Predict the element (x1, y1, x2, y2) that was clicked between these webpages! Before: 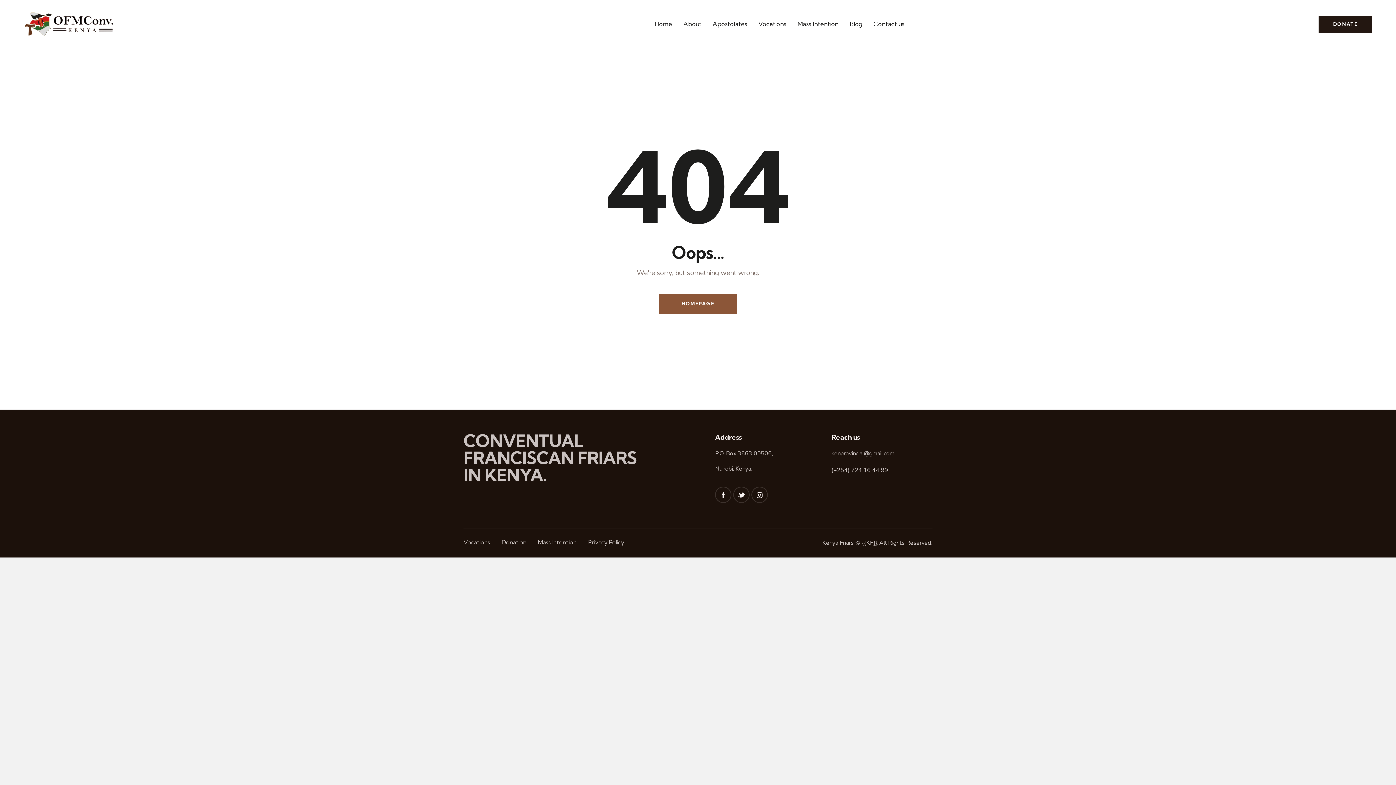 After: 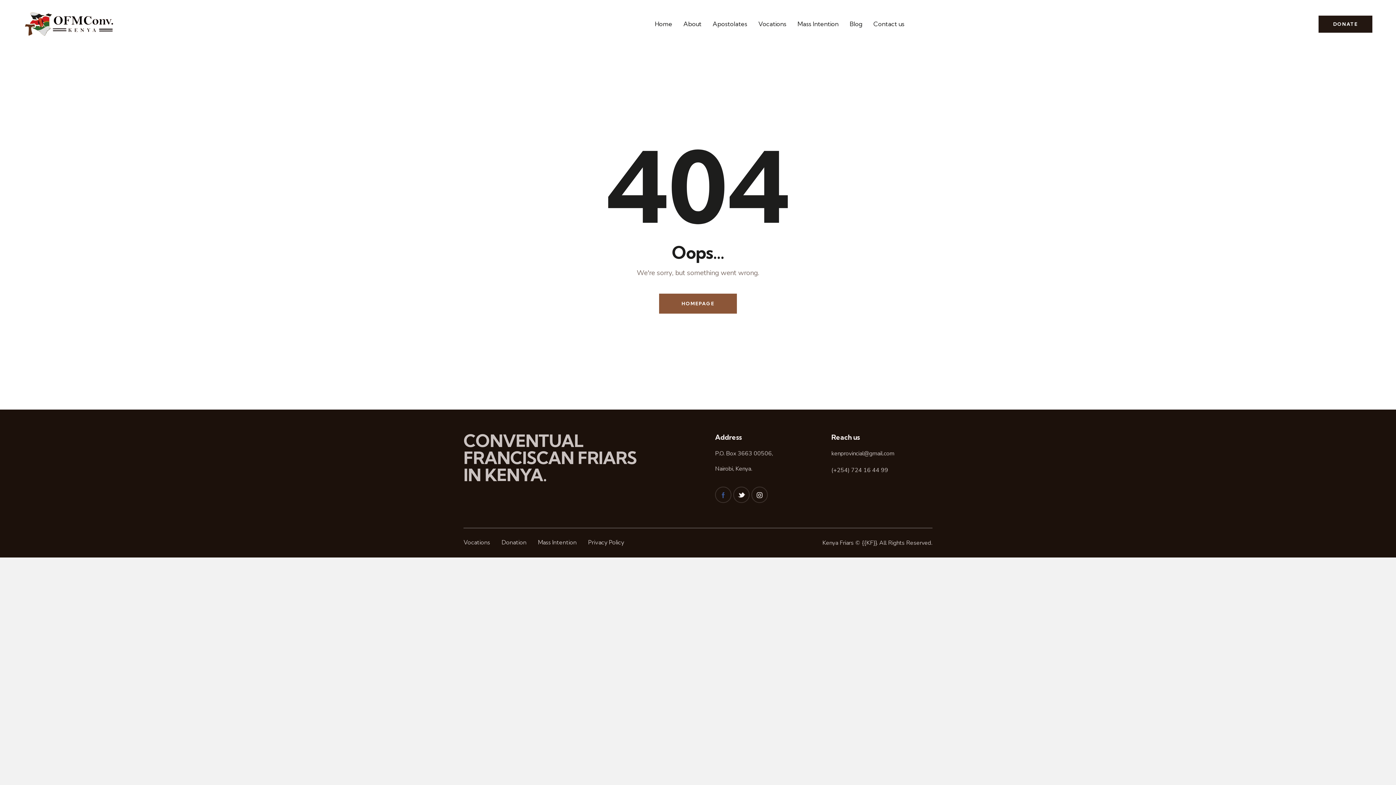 Action: bbox: (715, 486, 731, 503)